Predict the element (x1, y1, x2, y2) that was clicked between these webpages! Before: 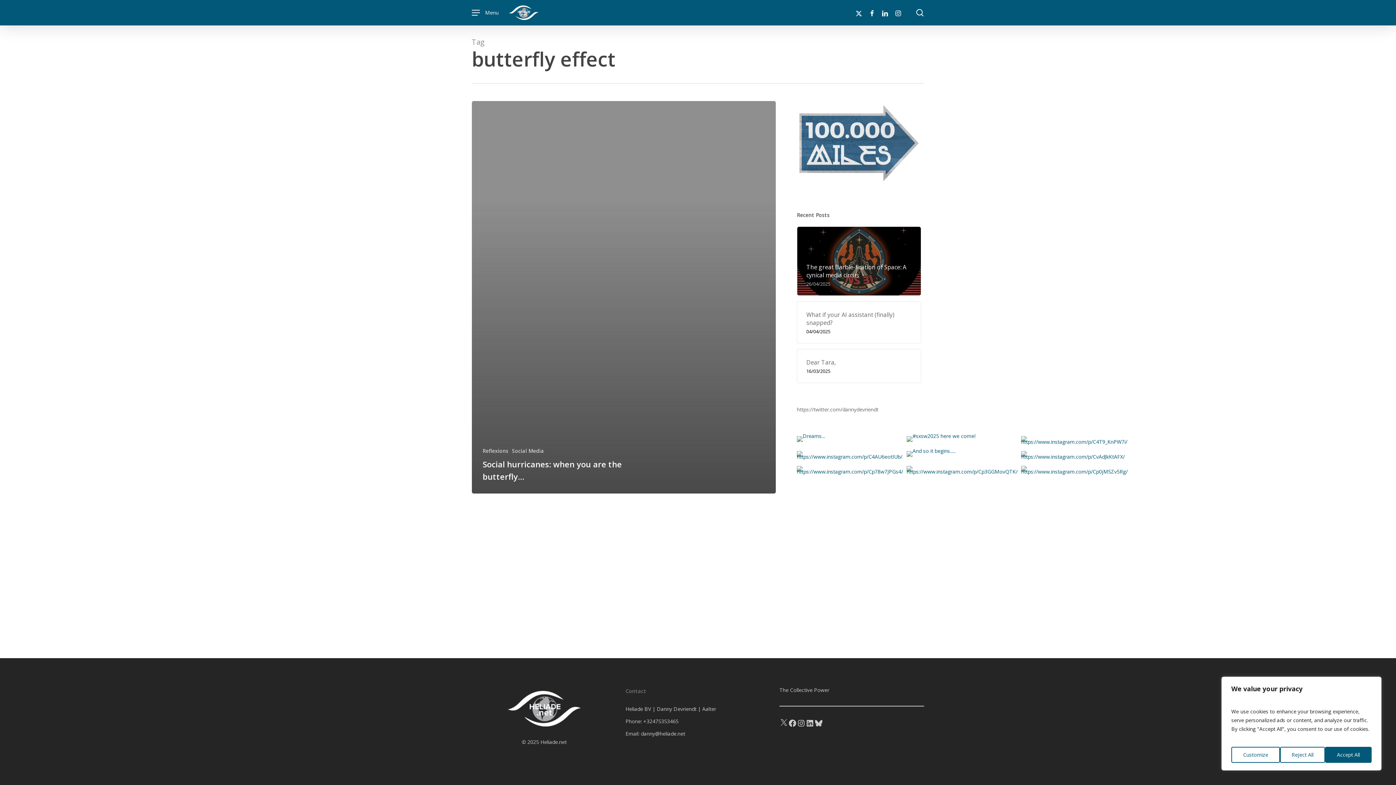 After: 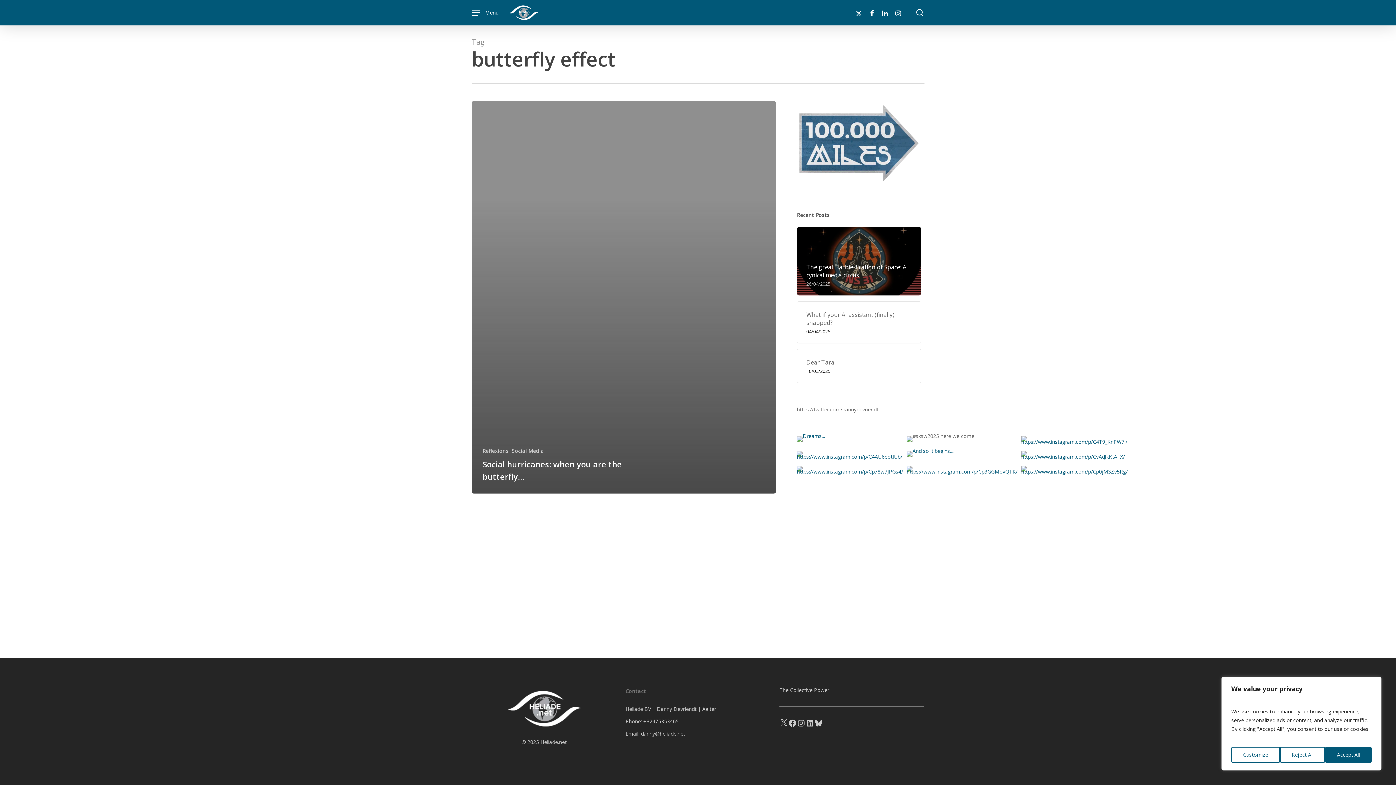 Action: bbox: (906, 436, 1017, 447)